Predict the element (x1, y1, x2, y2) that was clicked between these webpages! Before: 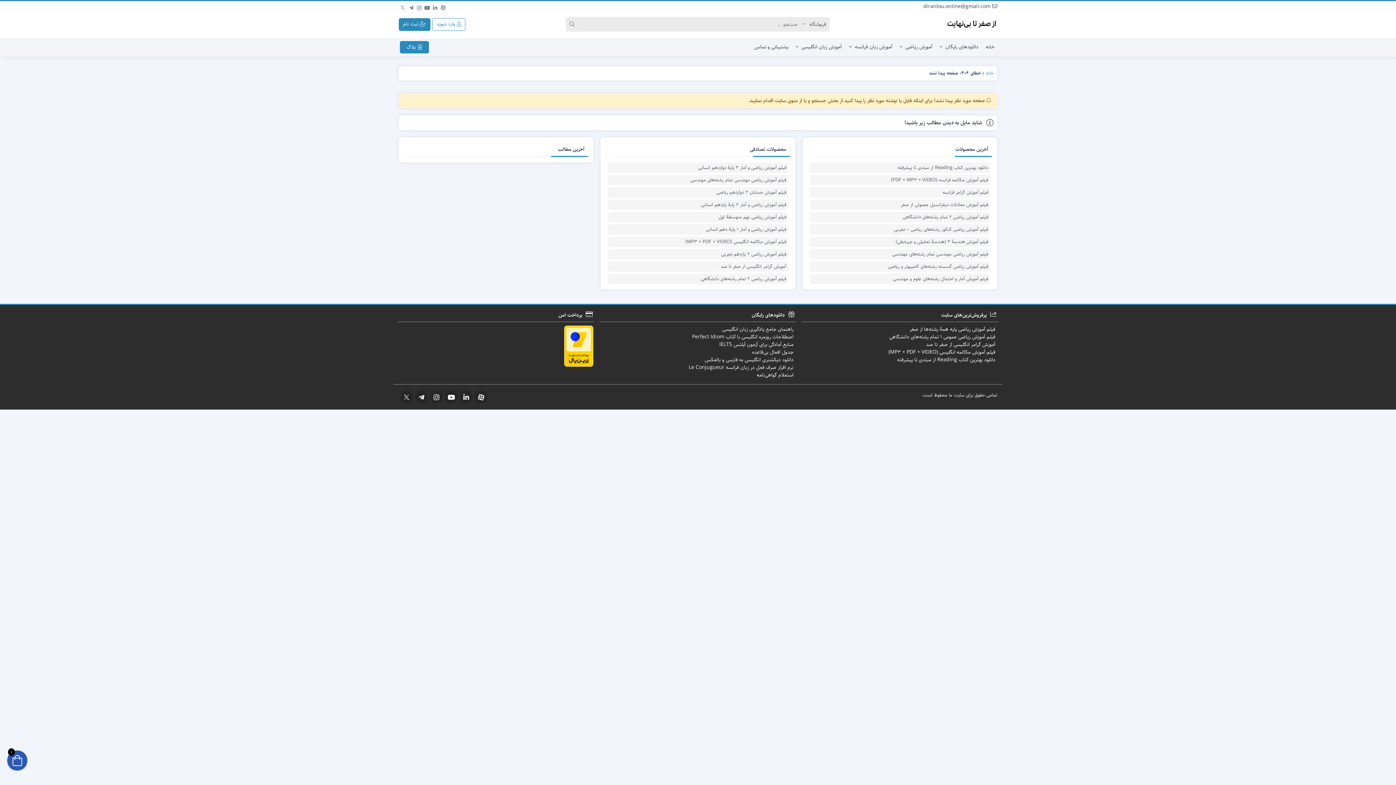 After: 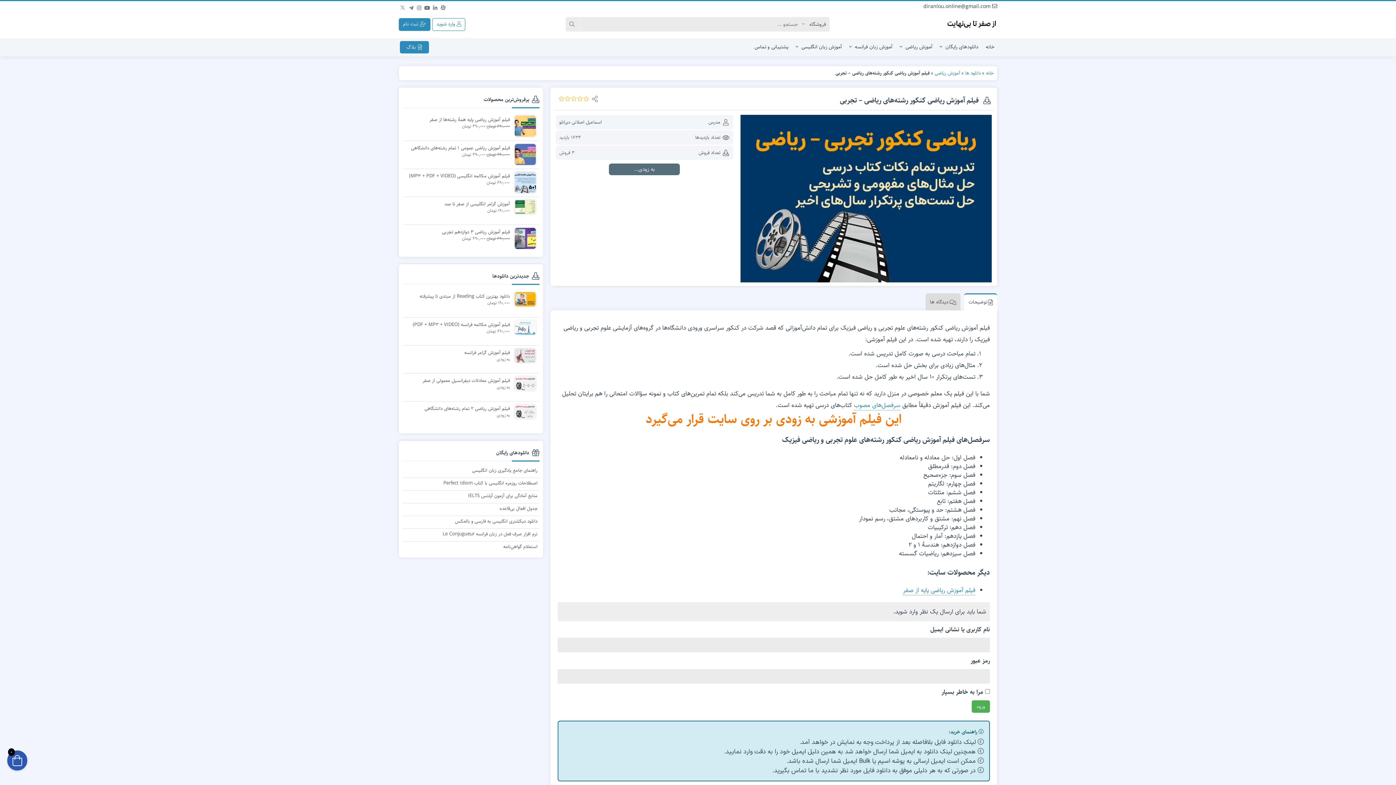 Action: bbox: (811, 226, 988, 233) label: فیلم آموزش ریاضی کنکور رشته‌های ریاضی – تجربی